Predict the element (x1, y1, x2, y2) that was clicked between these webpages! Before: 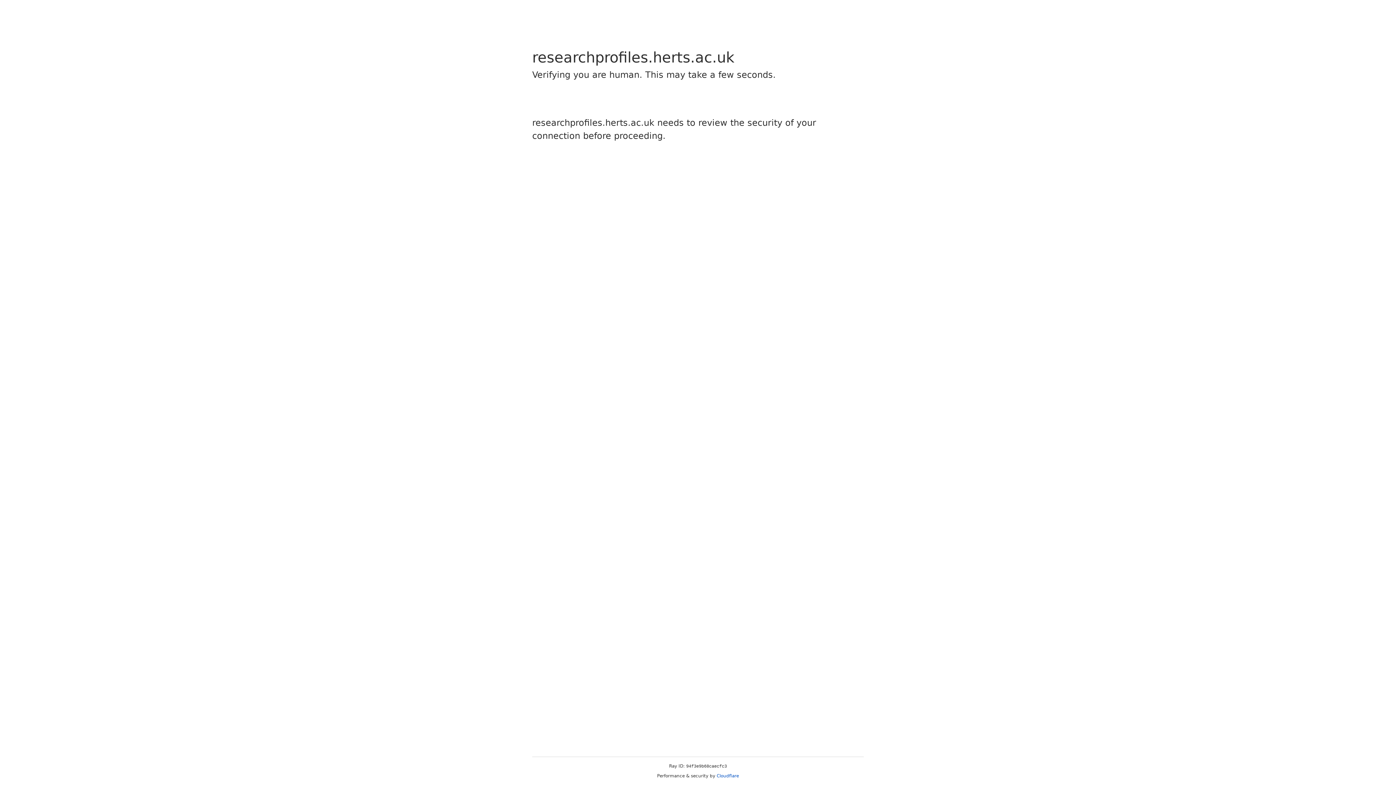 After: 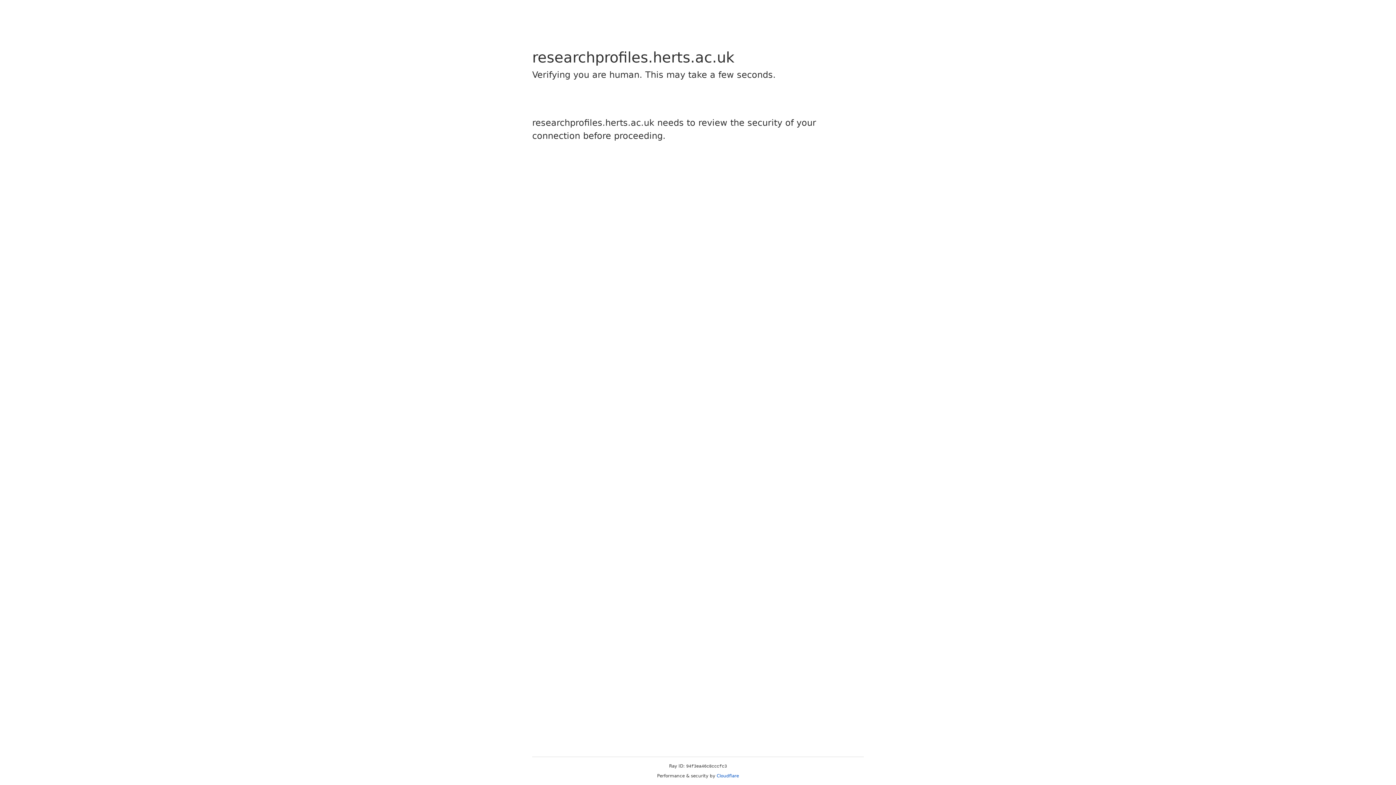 Action: bbox: (716, 773, 739, 778) label: Cloudflare